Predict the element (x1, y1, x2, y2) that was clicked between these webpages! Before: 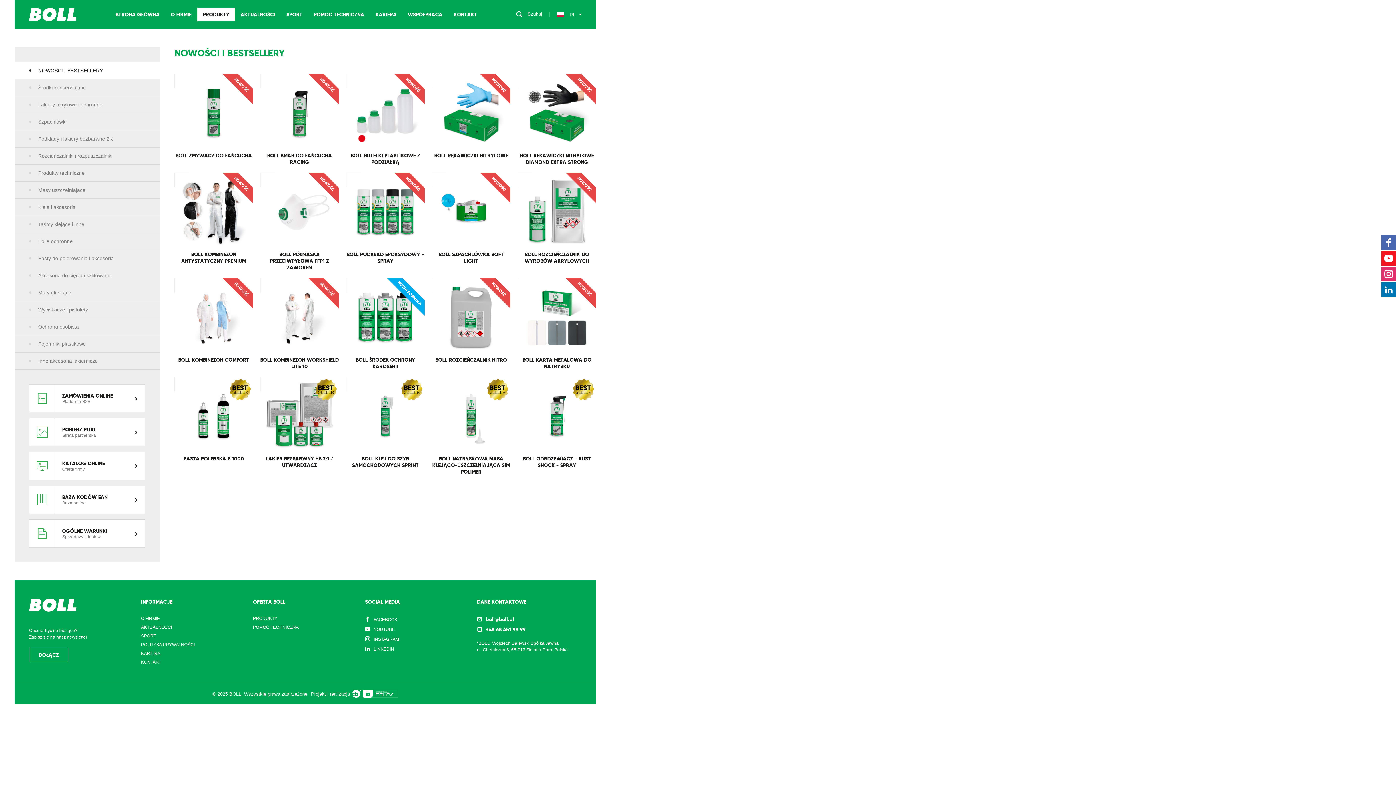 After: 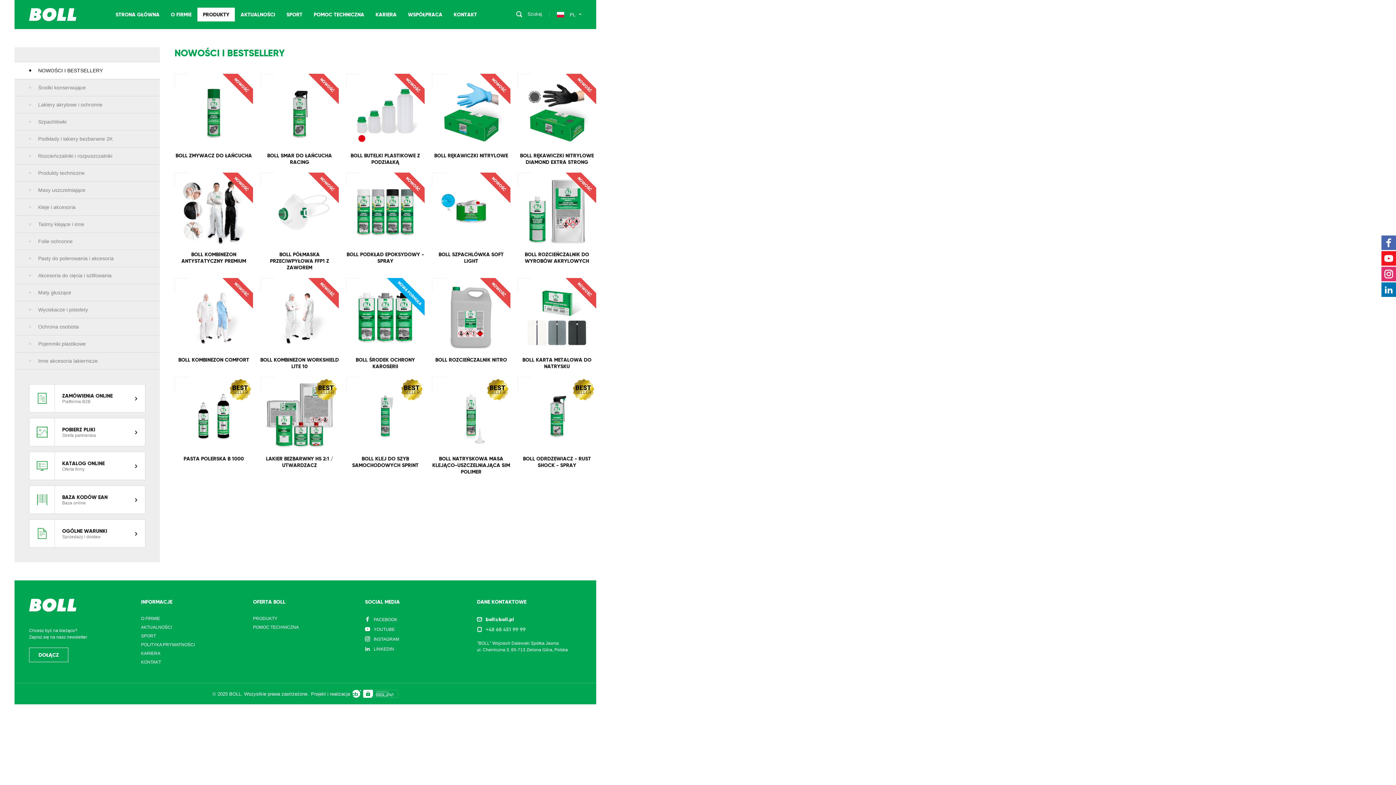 Action: bbox: (485, 626, 525, 633) label: +48 68 451 99 99